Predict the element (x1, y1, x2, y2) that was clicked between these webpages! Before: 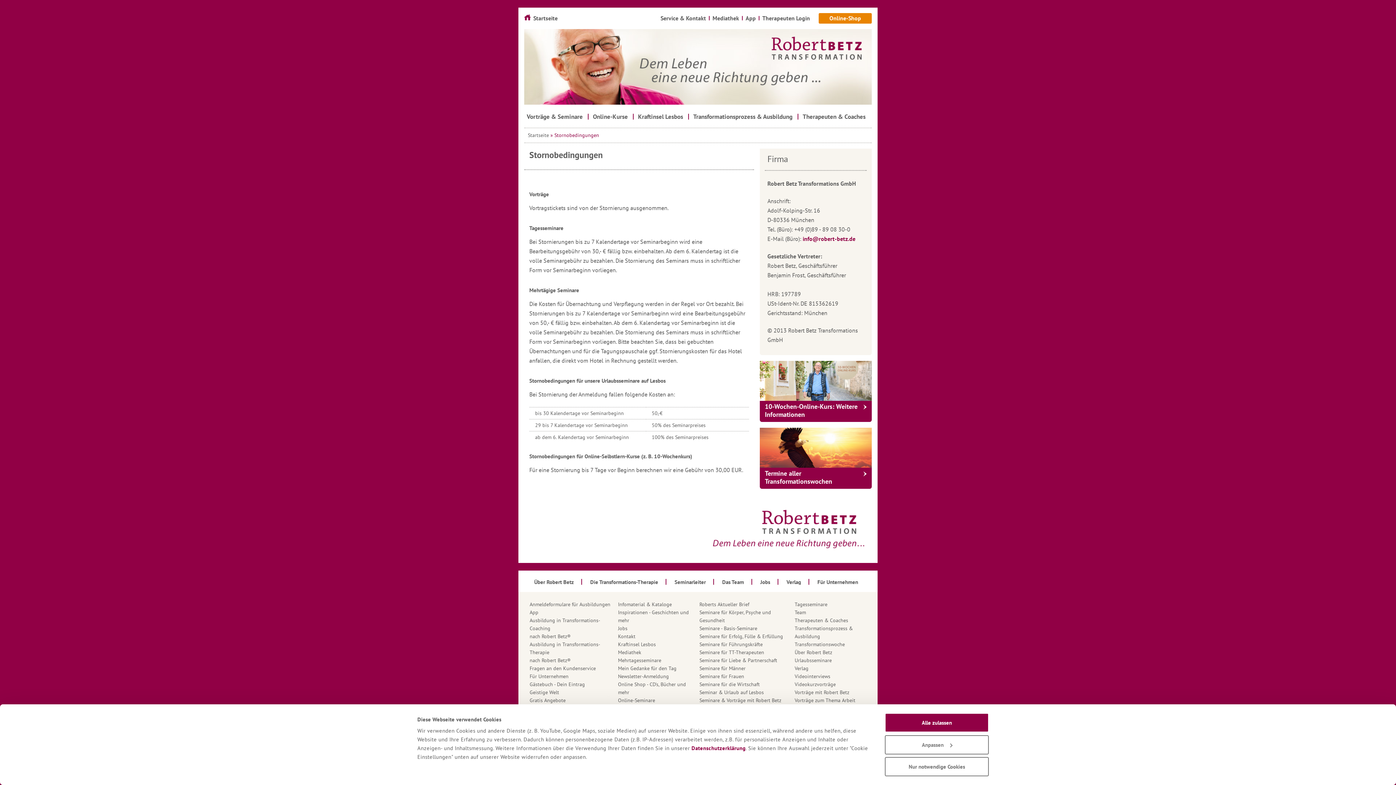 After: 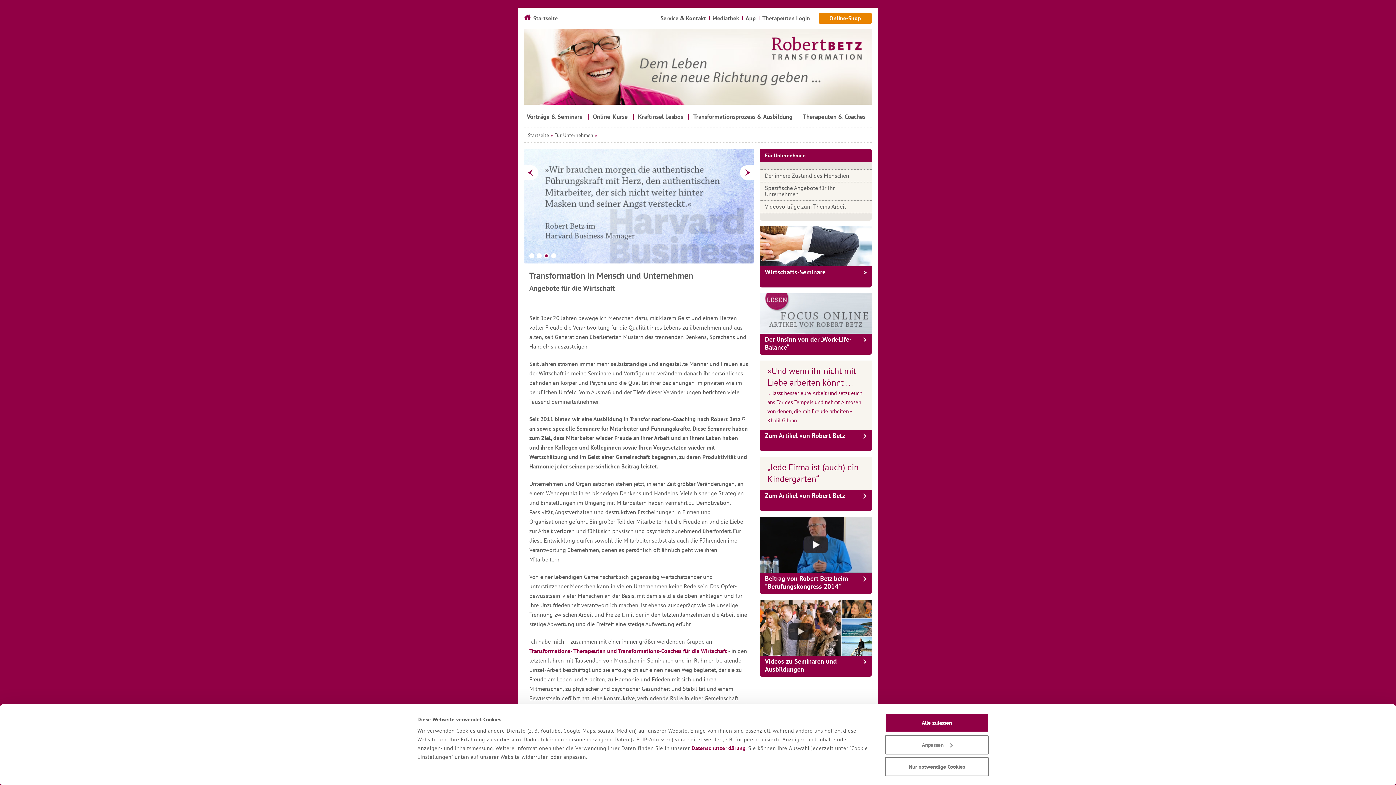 Action: label: Für Unternehmen bbox: (808, 579, 866, 585)